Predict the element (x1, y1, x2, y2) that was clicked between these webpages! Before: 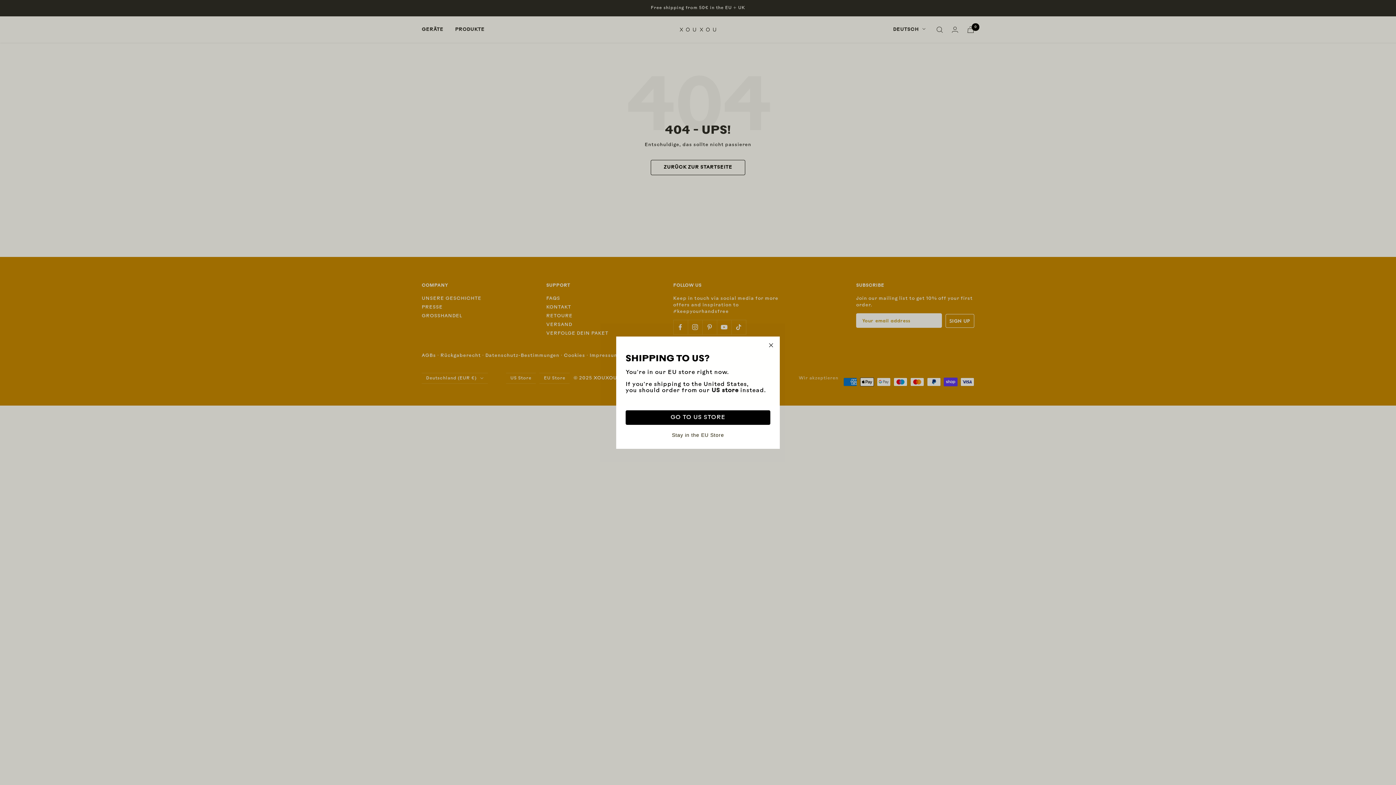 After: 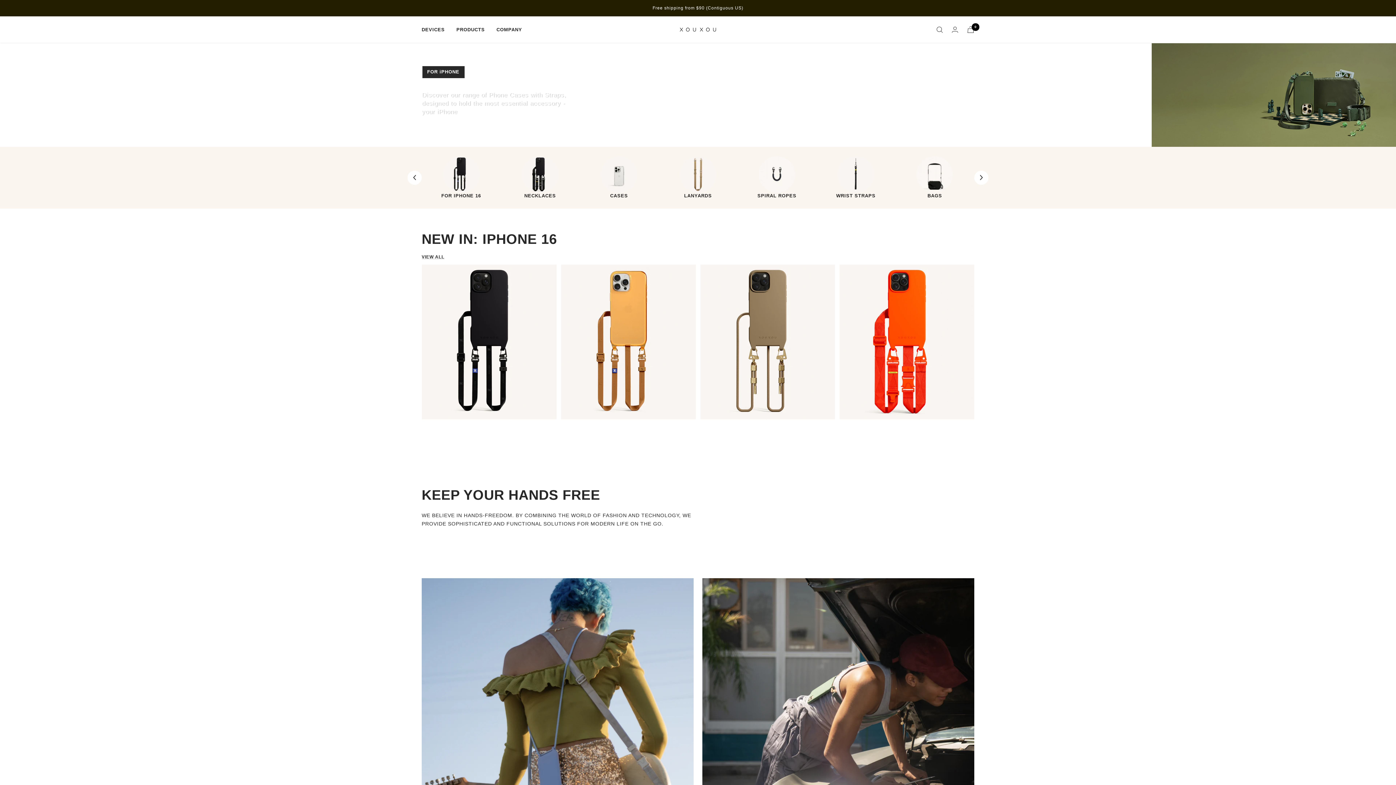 Action: bbox: (625, 410, 770, 424) label: GO TO US STORE